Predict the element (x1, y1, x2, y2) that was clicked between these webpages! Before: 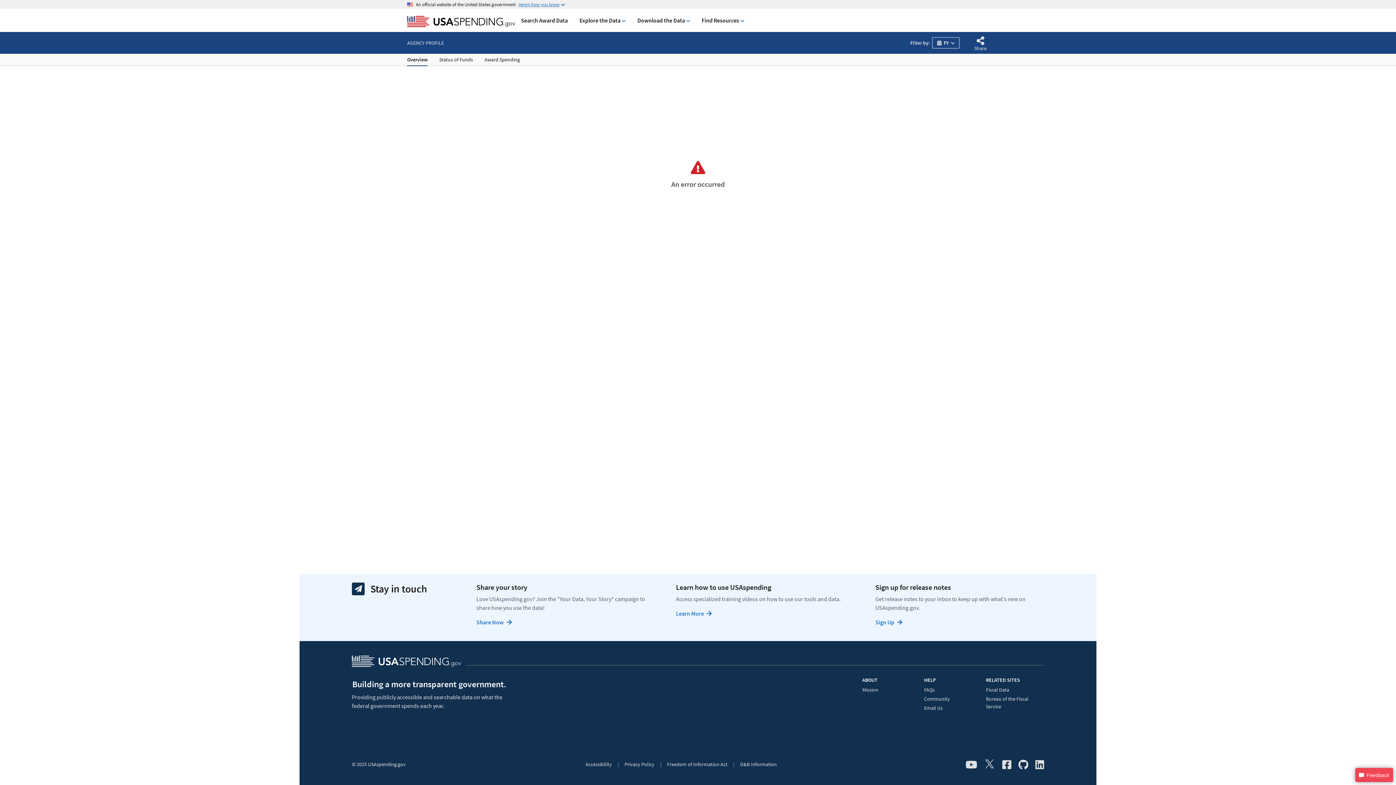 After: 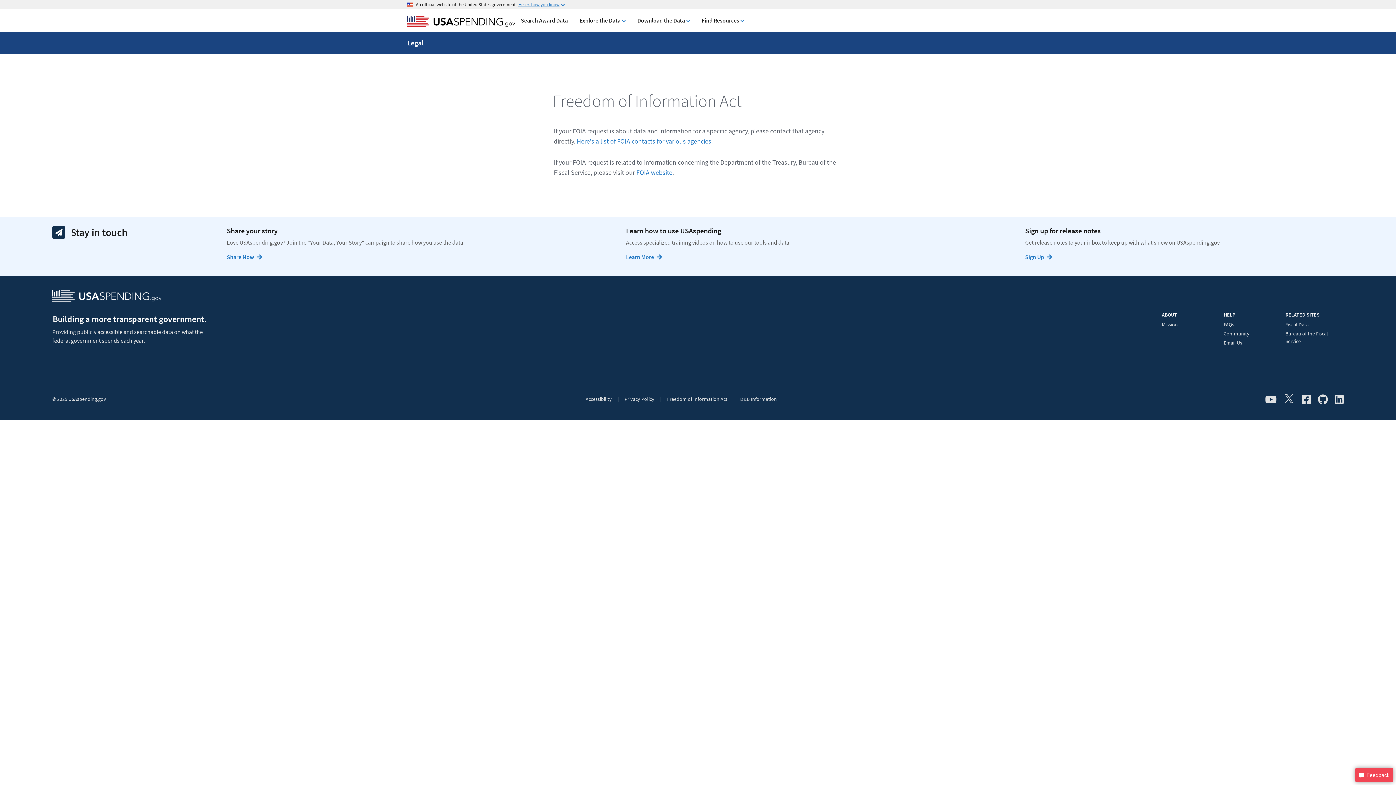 Action: label: Freedom of Information Act bbox: (667, 761, 727, 768)